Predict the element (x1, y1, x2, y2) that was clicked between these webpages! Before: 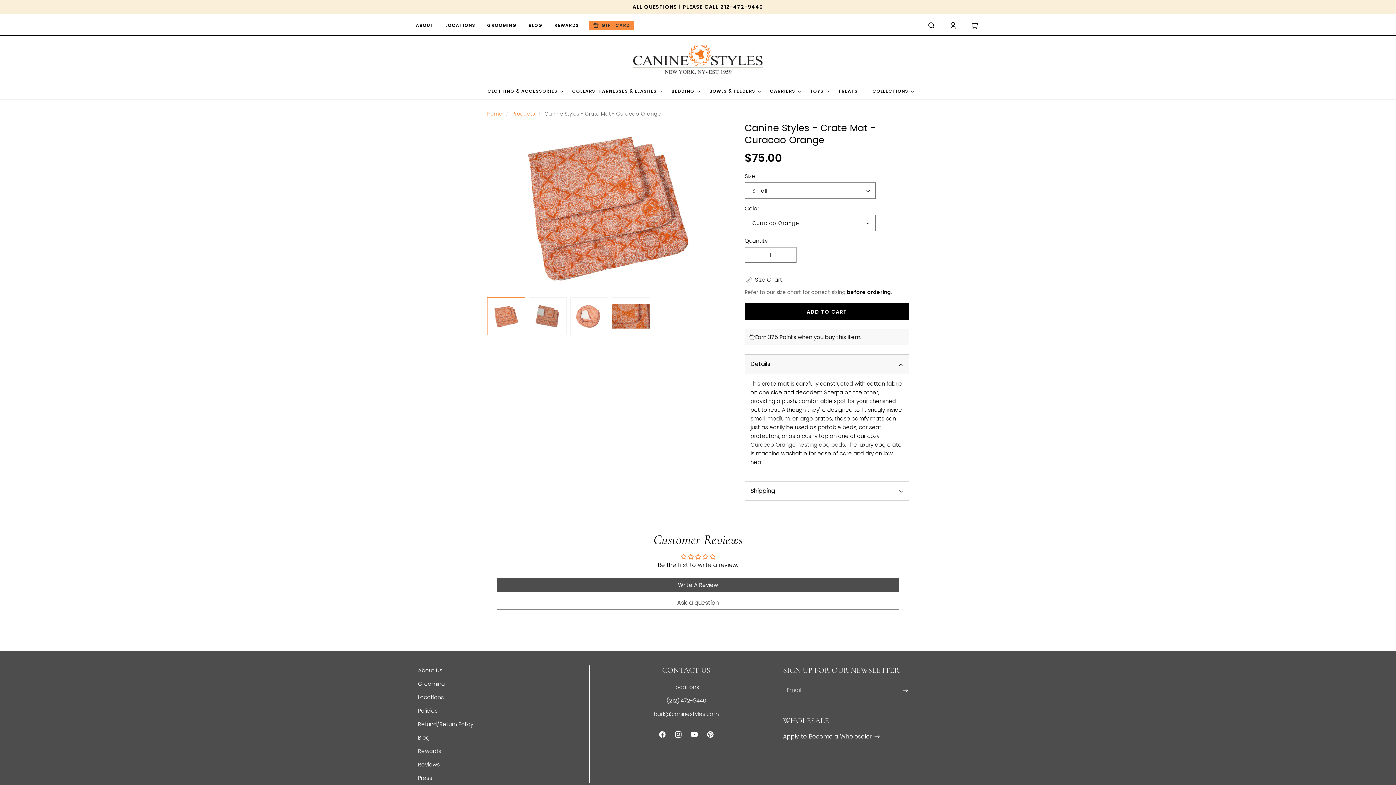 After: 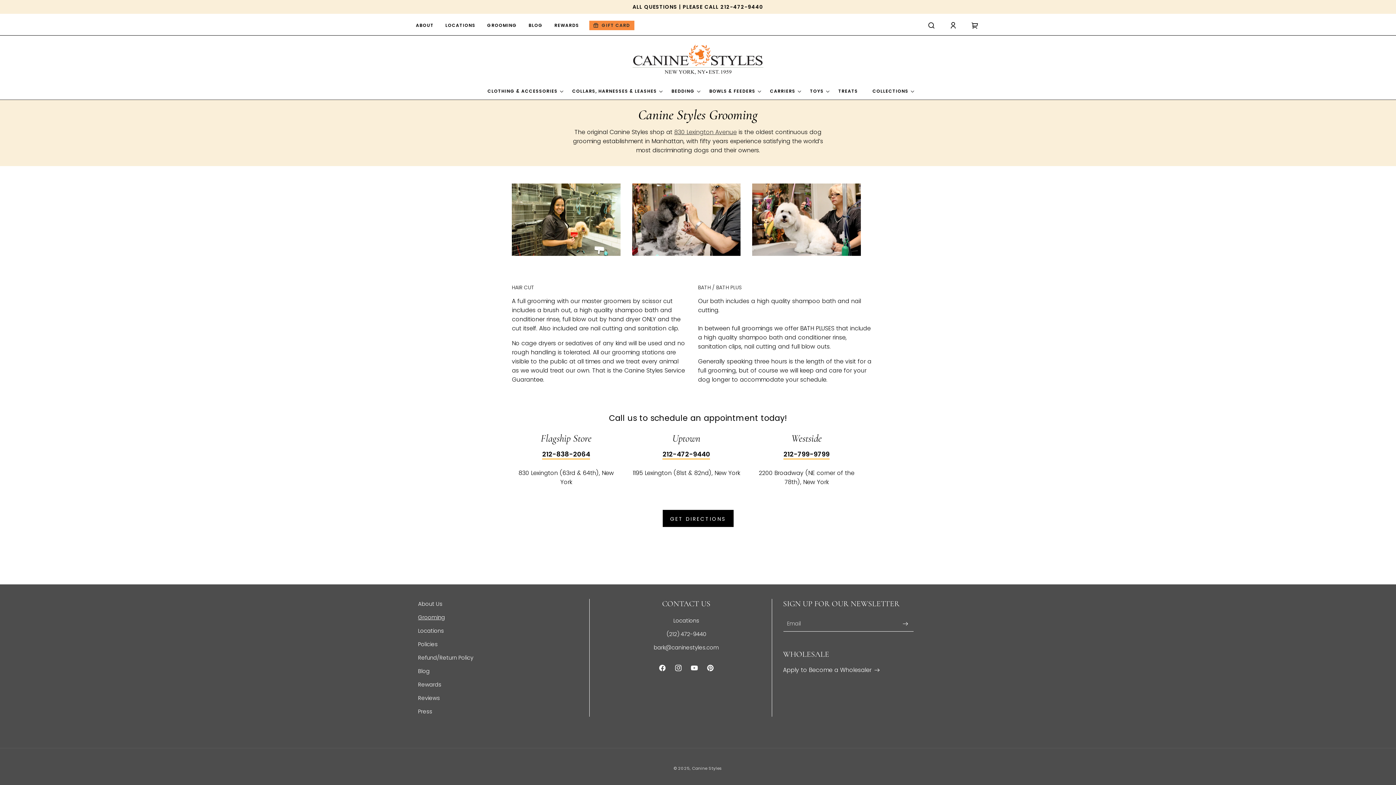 Action: label: Grooming bbox: (418, 677, 445, 690)